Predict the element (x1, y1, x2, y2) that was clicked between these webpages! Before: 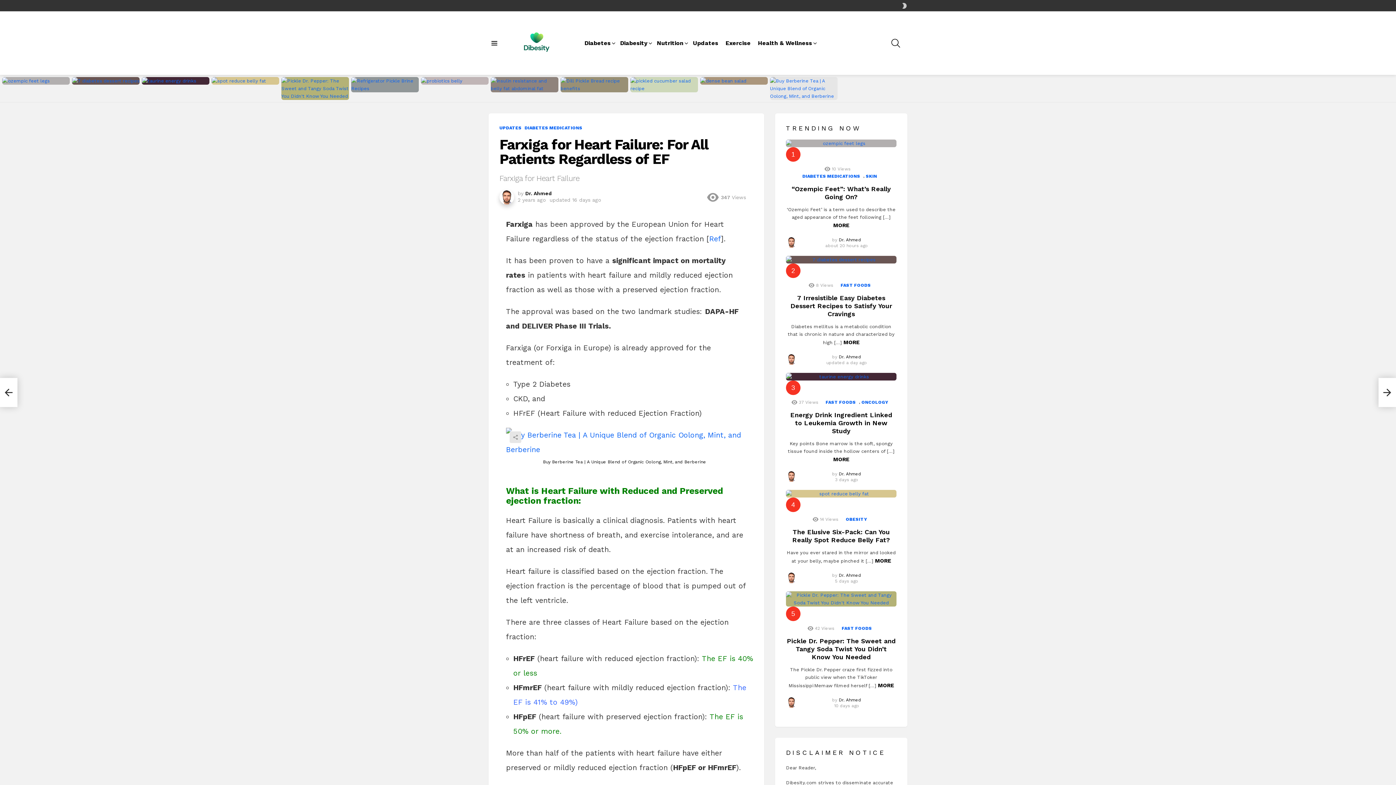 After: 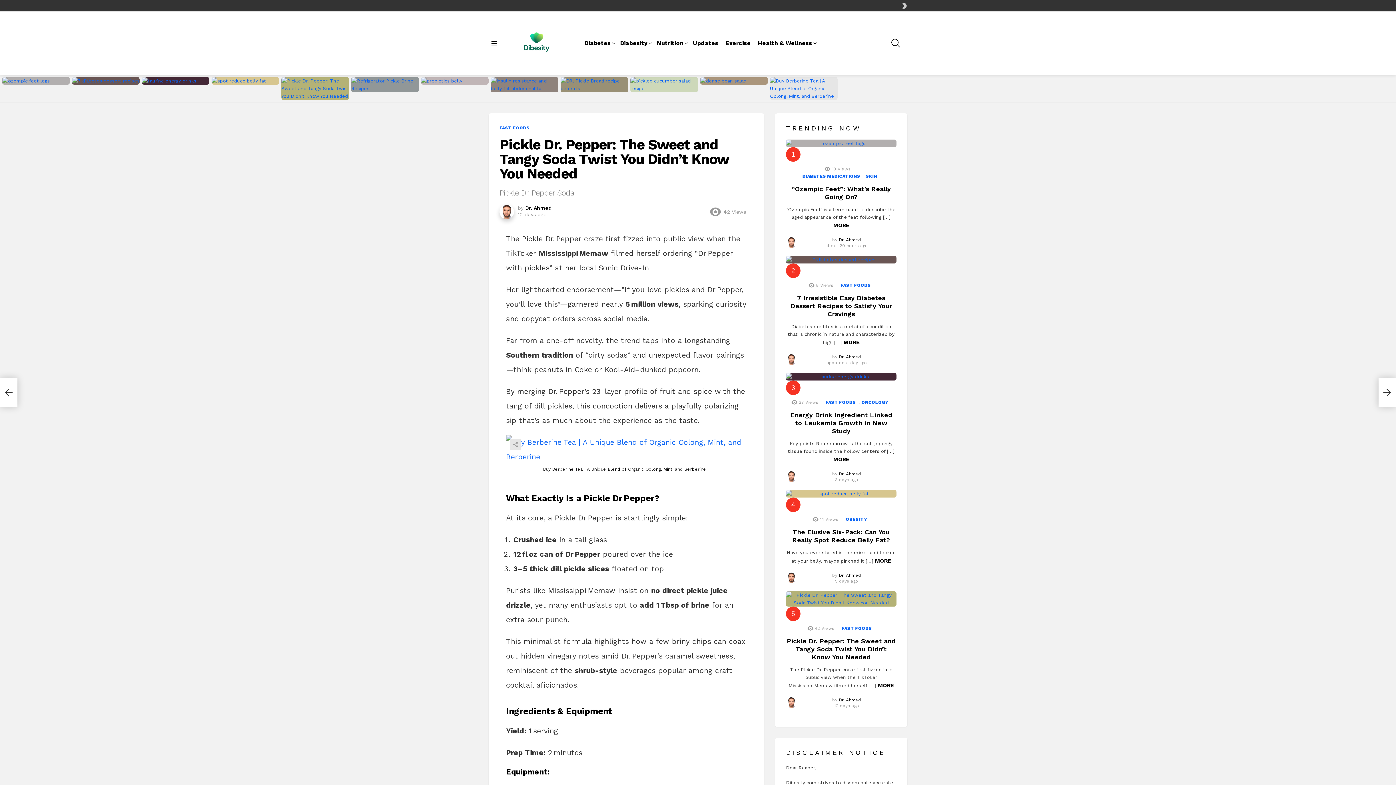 Action: bbox: (787, 637, 895, 660) label: Pickle Dr. Pepper: The Sweet and Tangy Soda Twist You Didn’t Know You Needed